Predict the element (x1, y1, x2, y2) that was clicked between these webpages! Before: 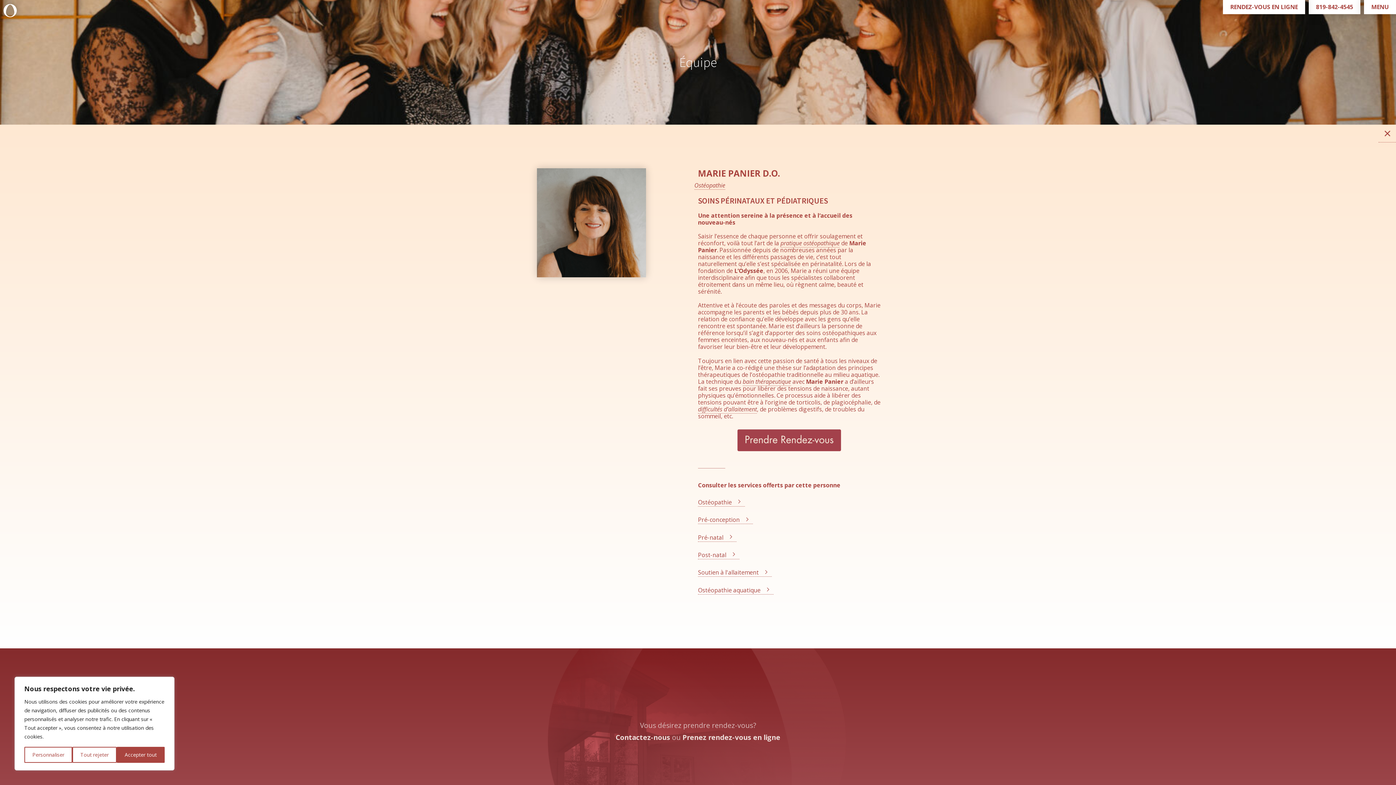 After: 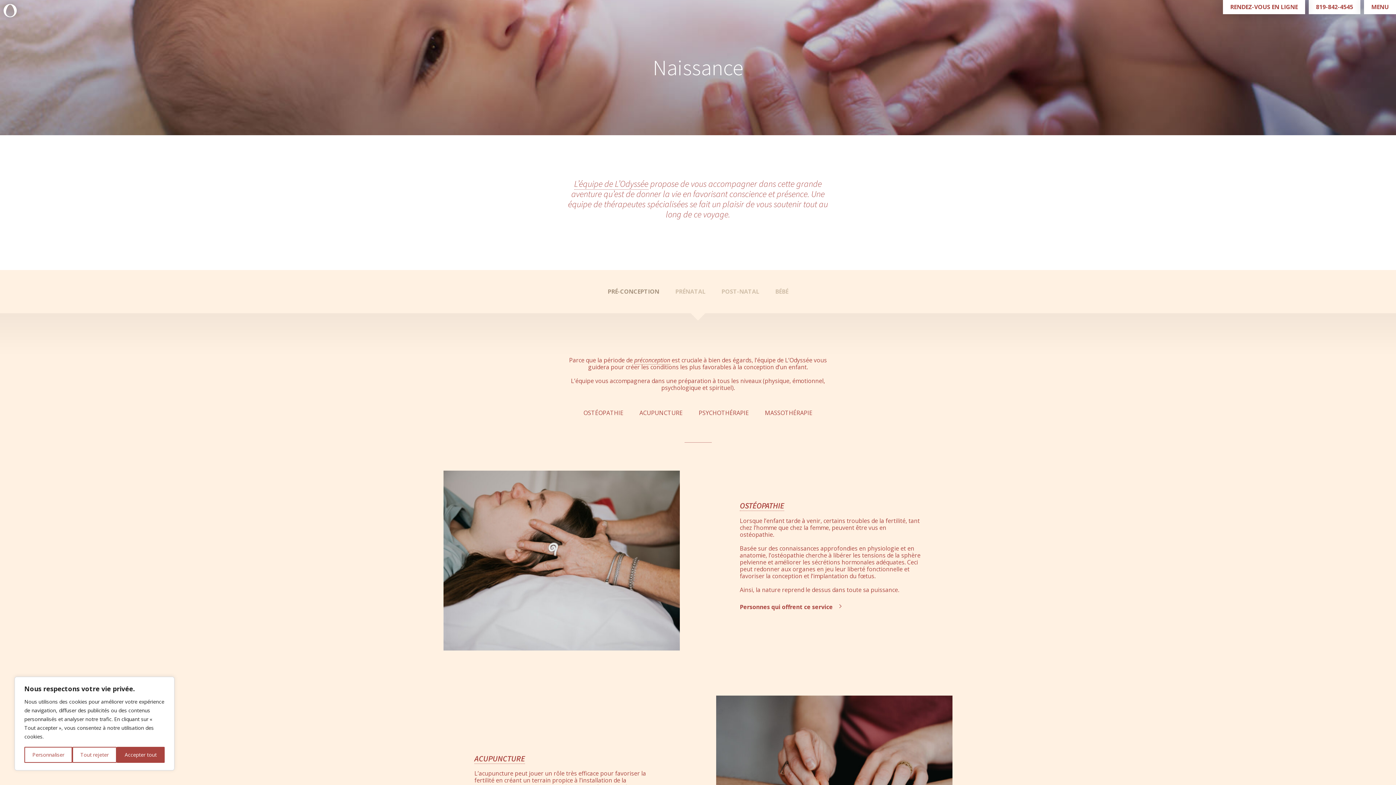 Action: bbox: (698, 533, 736, 542) label: Pré-natal 